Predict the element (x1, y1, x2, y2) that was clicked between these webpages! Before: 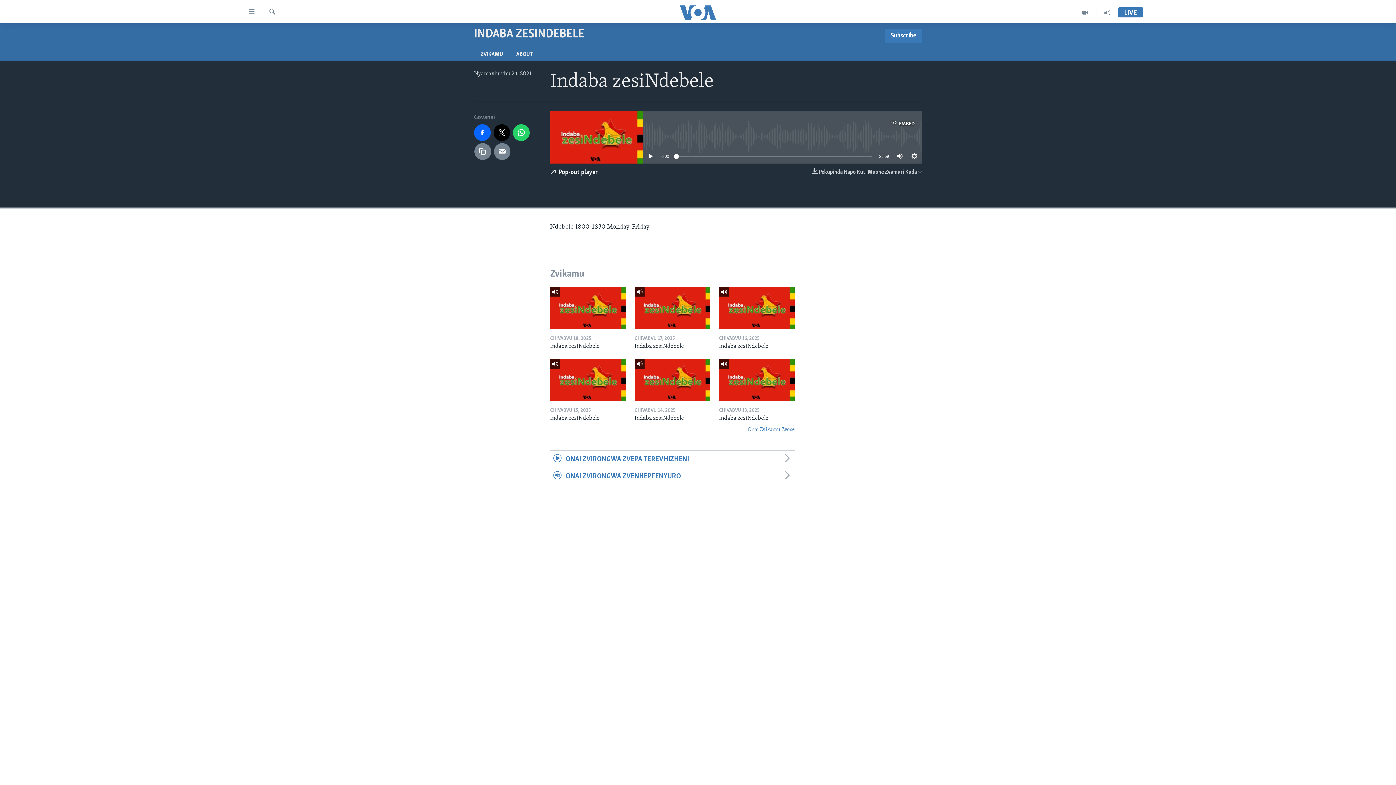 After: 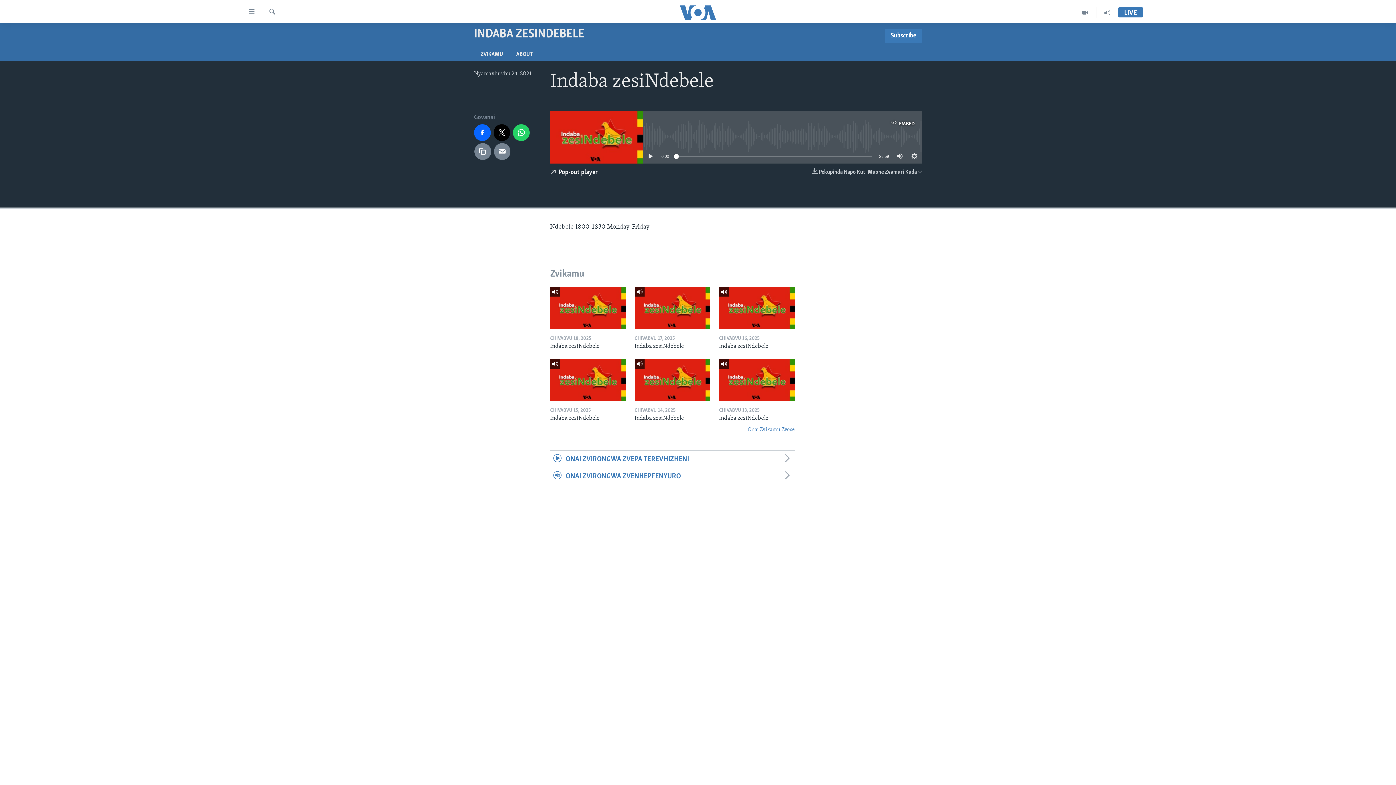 Action: bbox: (674, 154, 678, 158)